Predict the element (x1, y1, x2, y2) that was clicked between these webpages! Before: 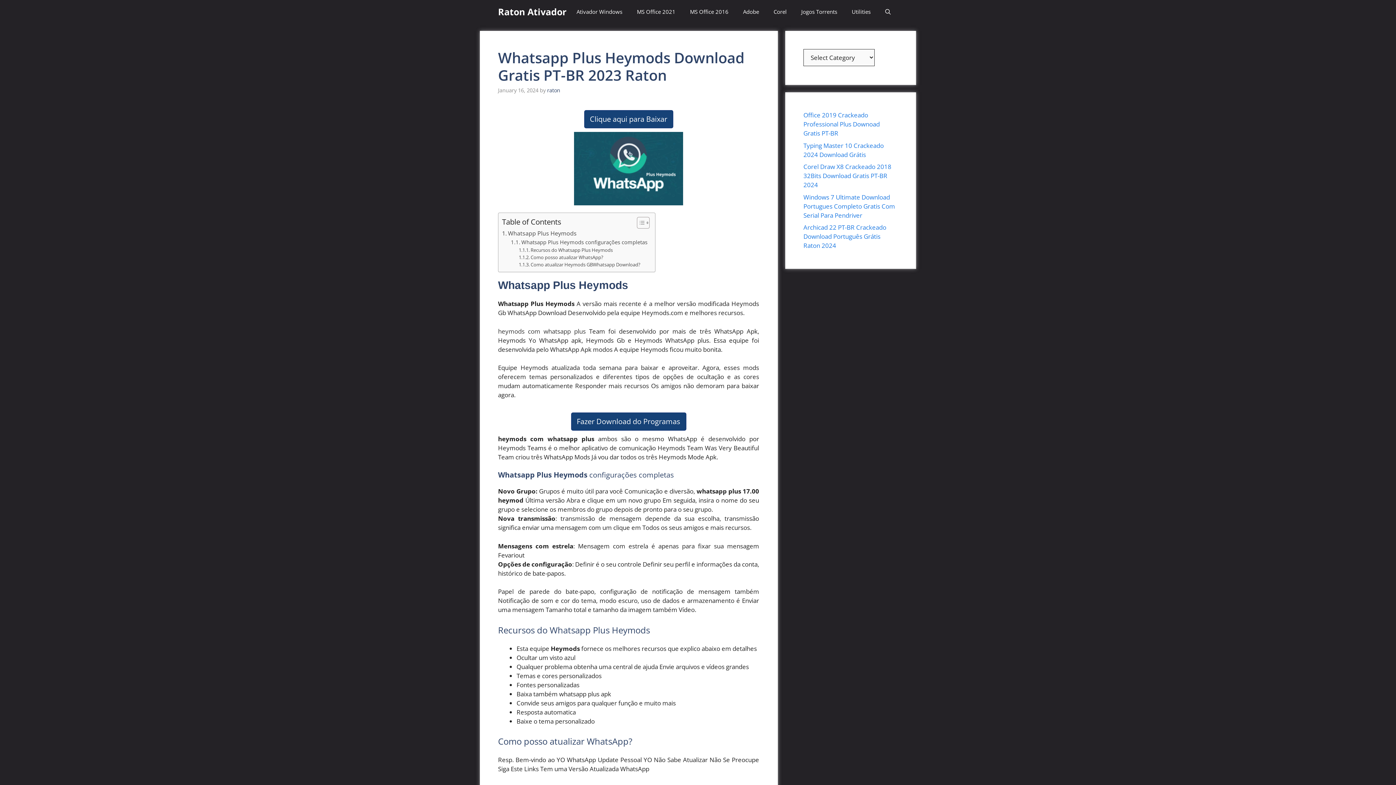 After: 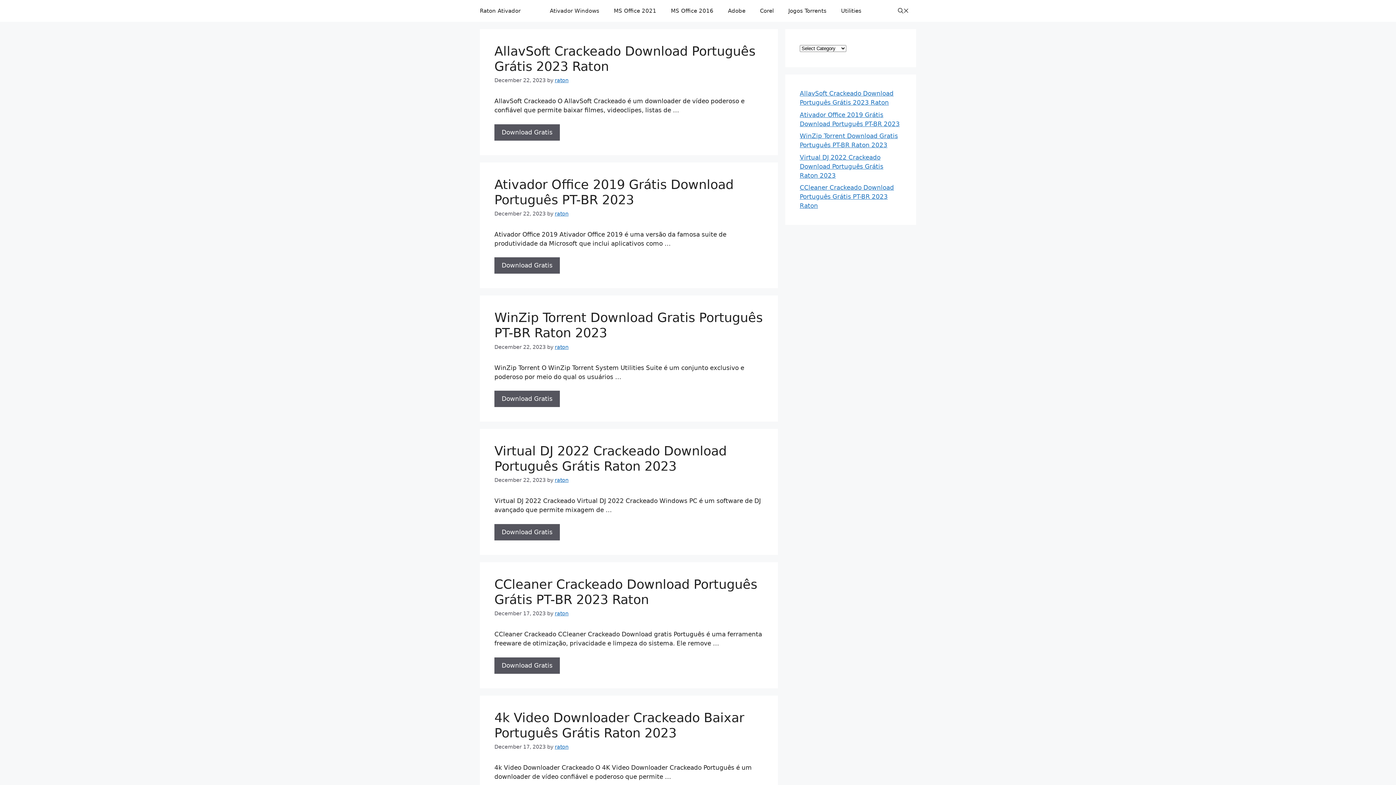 Action: label: Archicad 22 PT-BR Crackeado Download Português Grátis Raton 2024 bbox: (803, 223, 886, 249)